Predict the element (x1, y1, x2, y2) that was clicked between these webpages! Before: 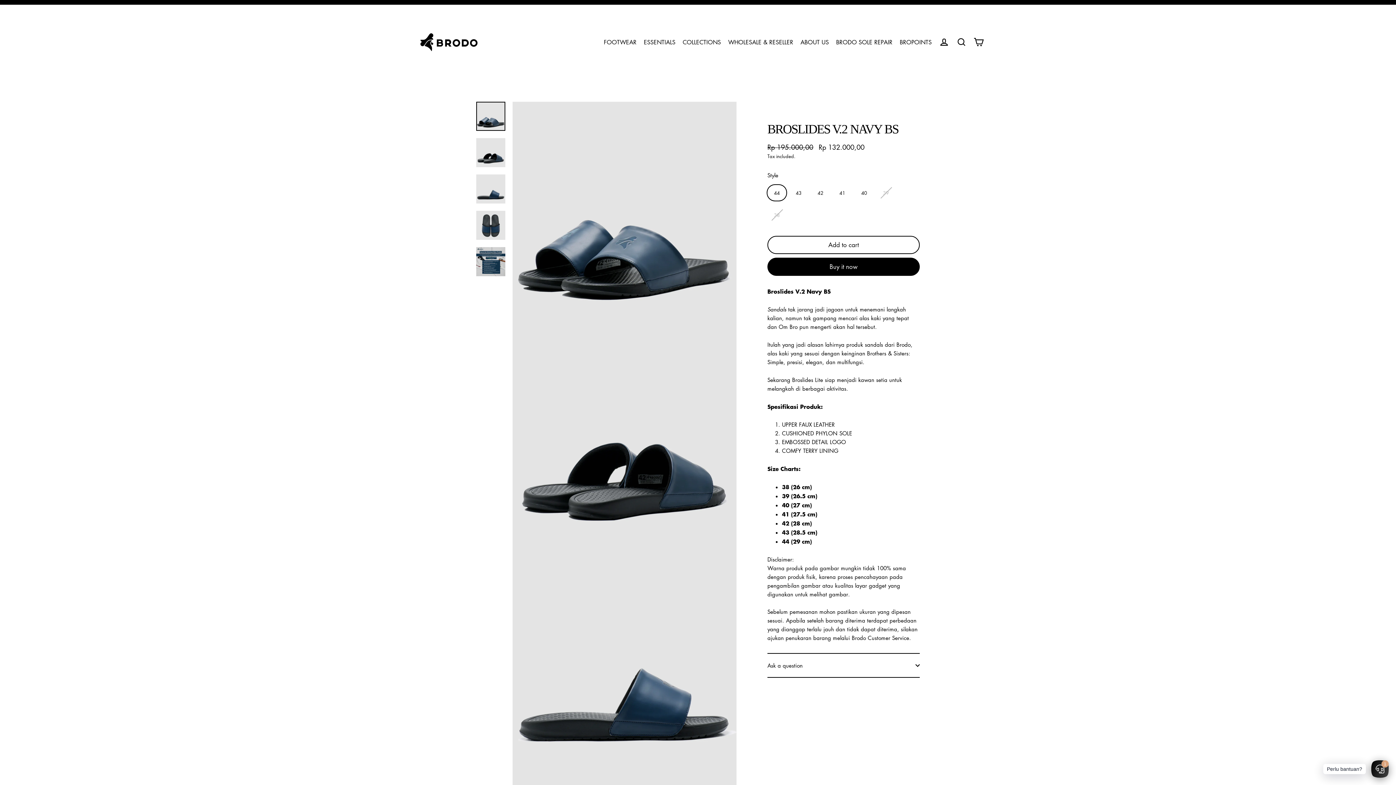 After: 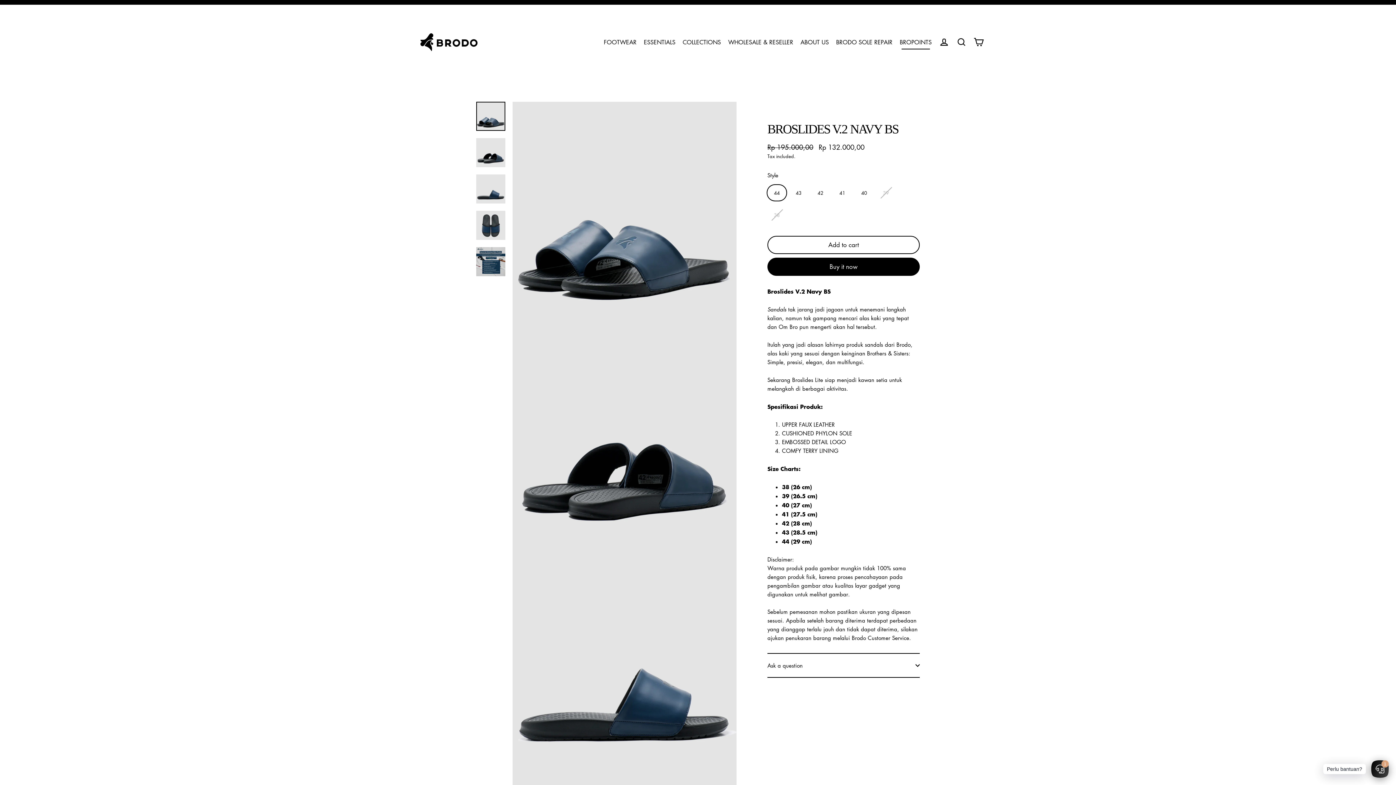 Action: bbox: (896, 35, 935, 49) label: BROPOINTS